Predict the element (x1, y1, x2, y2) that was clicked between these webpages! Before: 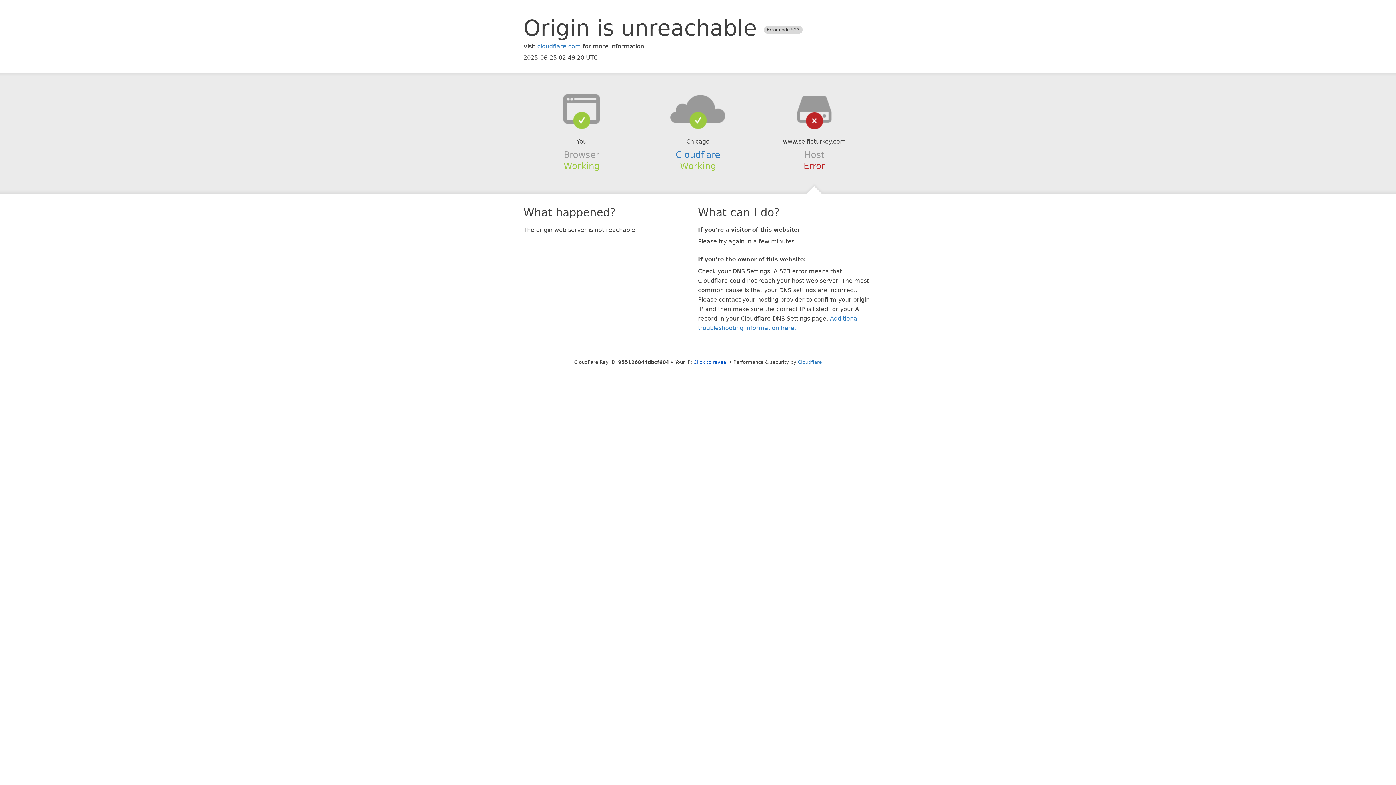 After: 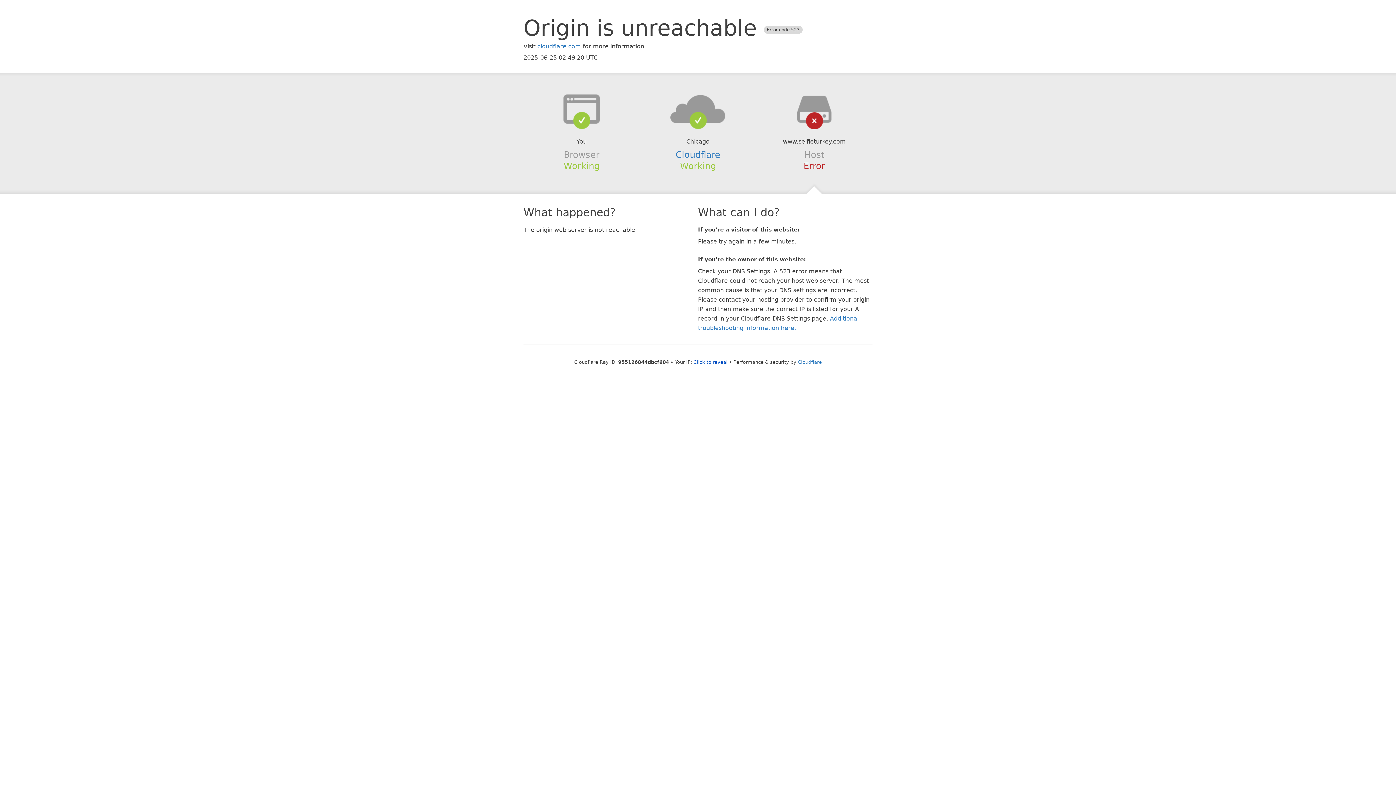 Action: bbox: (639, 94, 756, 123)